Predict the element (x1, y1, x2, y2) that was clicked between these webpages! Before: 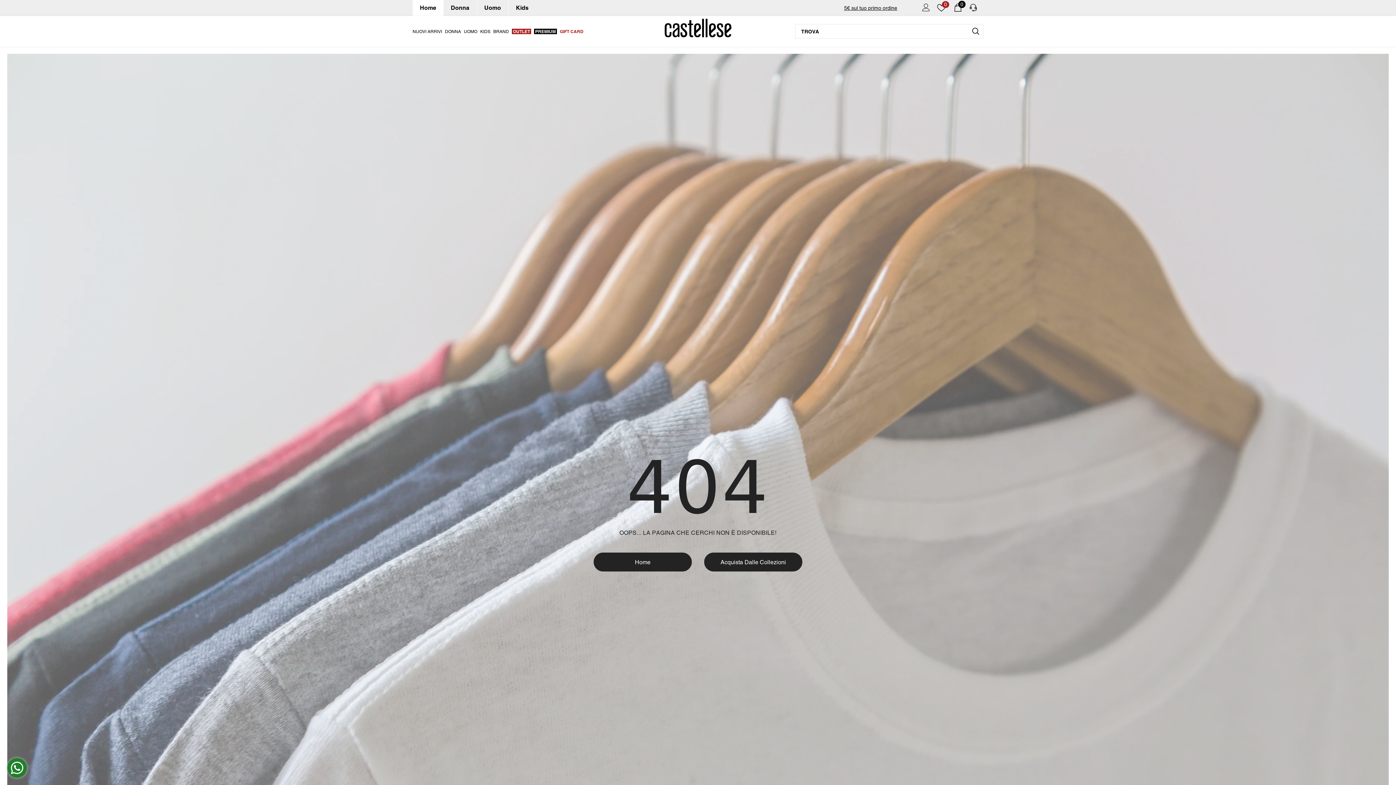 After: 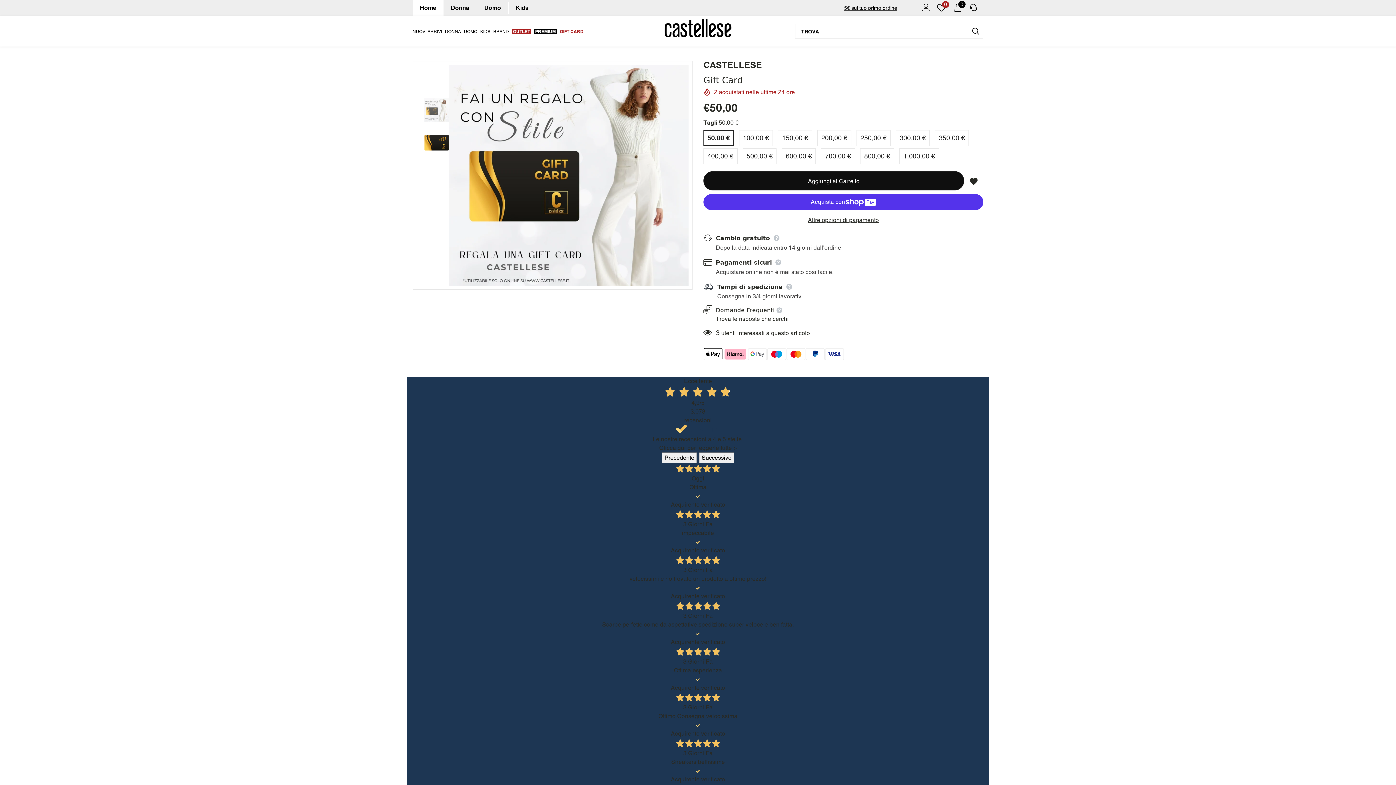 Action: bbox: (560, 25, 583, 37) label: GIFT CARD